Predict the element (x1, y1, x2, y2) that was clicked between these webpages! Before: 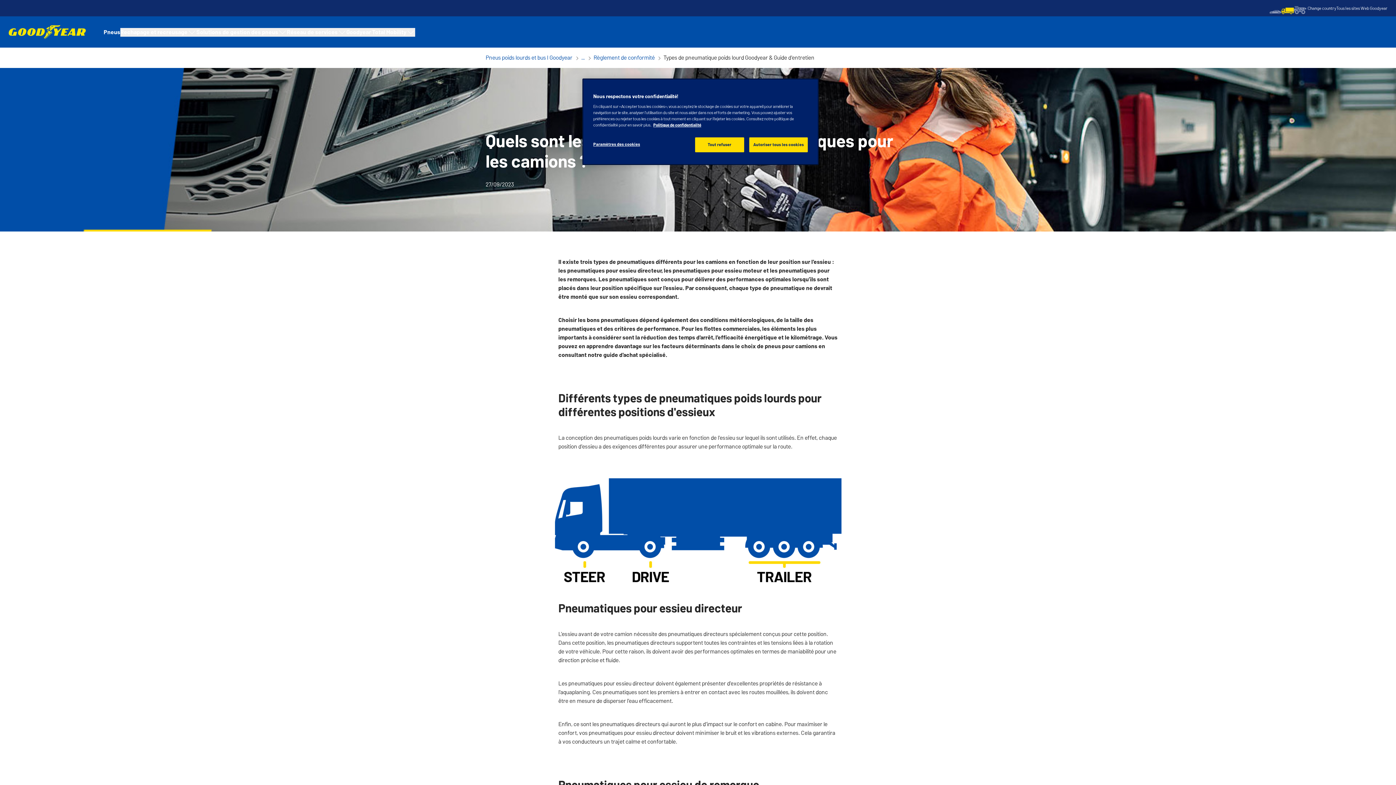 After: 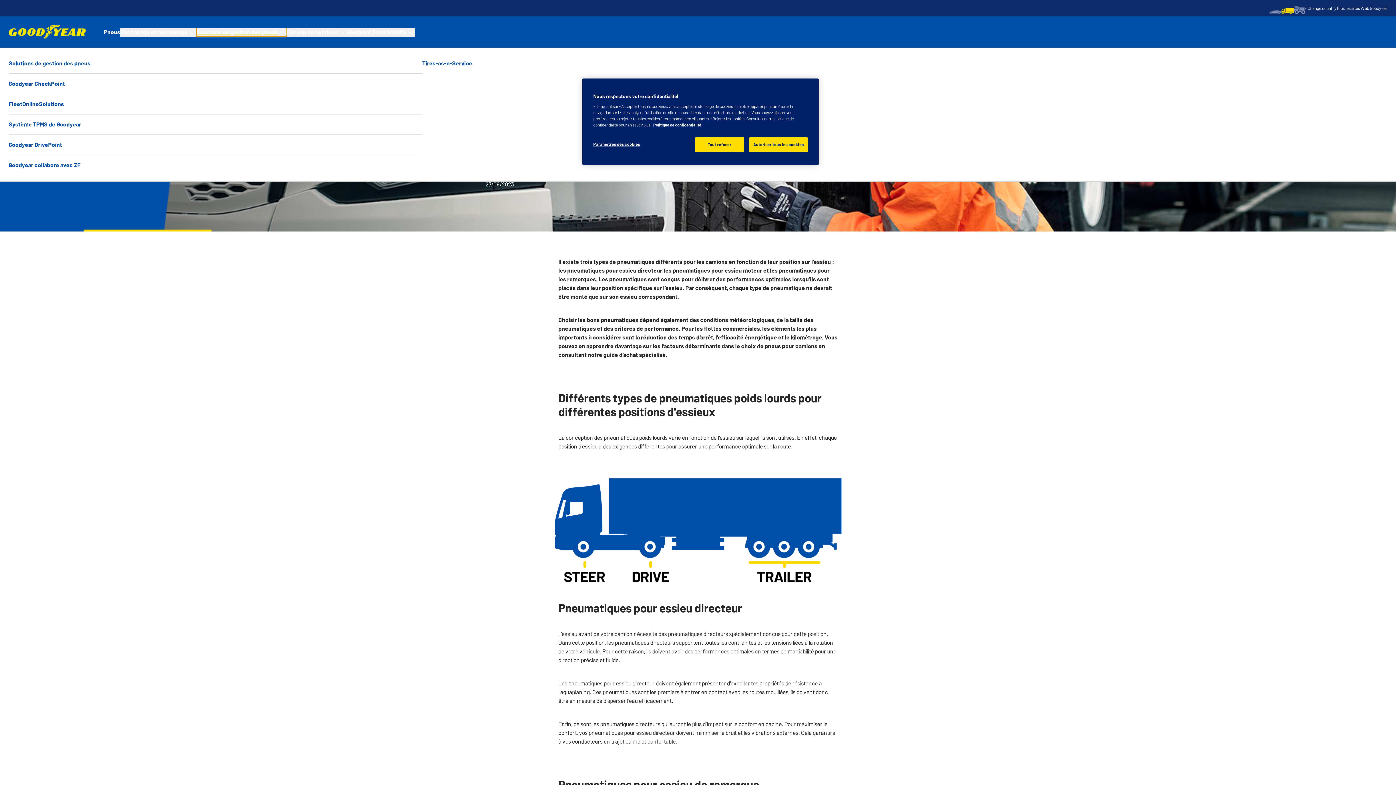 Action: label: Solutions de gestion des pneus bbox: (196, 28, 286, 36)